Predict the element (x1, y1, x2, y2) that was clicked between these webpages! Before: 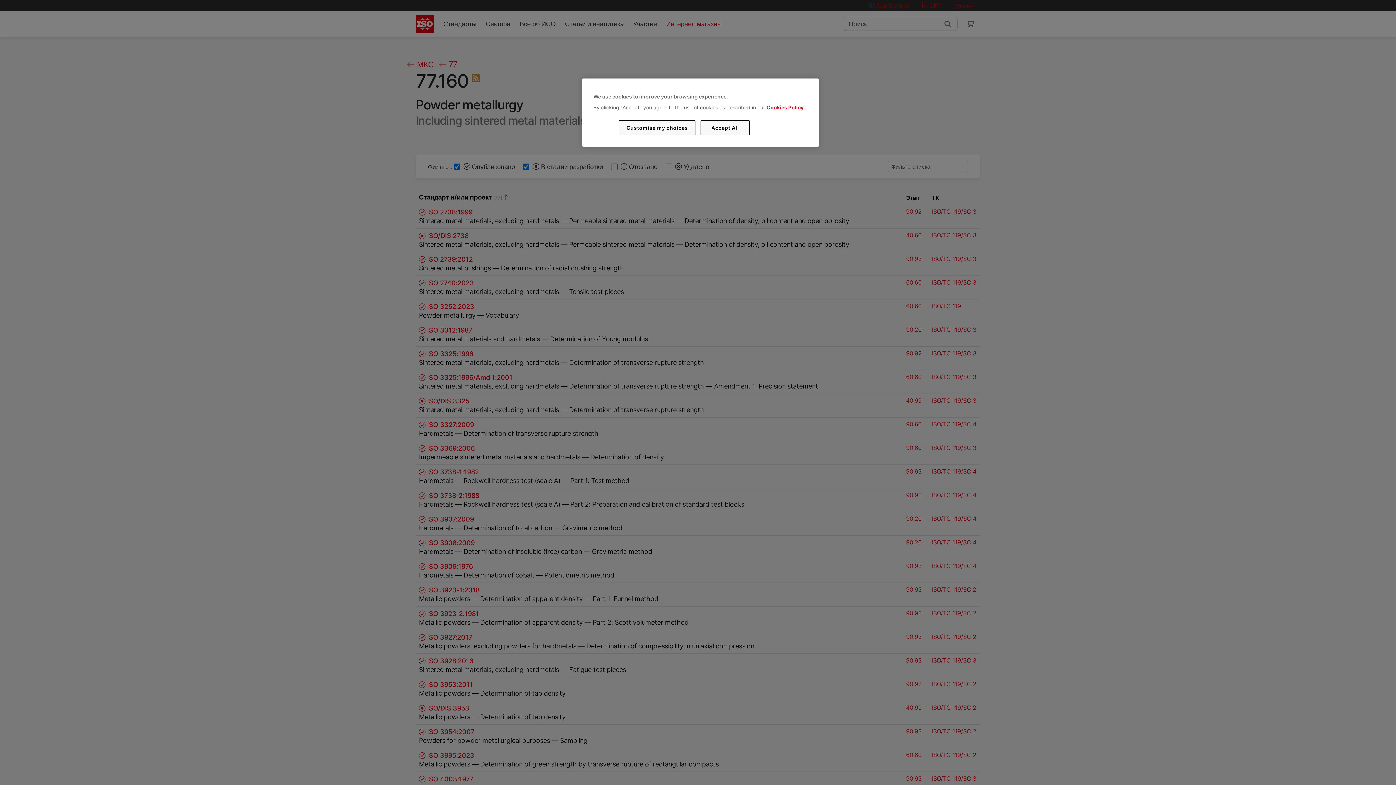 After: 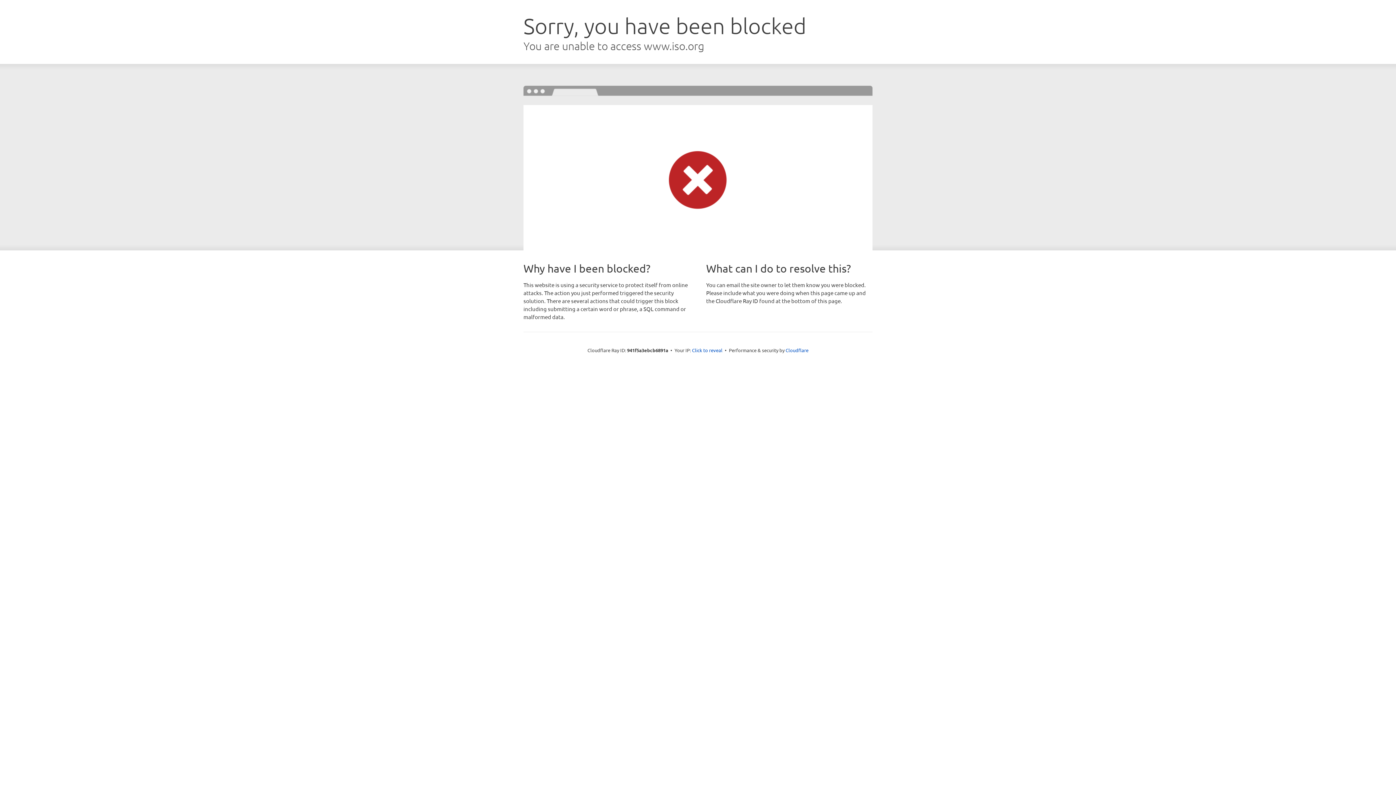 Action: label: Cookies Policy bbox: (766, 104, 803, 110)